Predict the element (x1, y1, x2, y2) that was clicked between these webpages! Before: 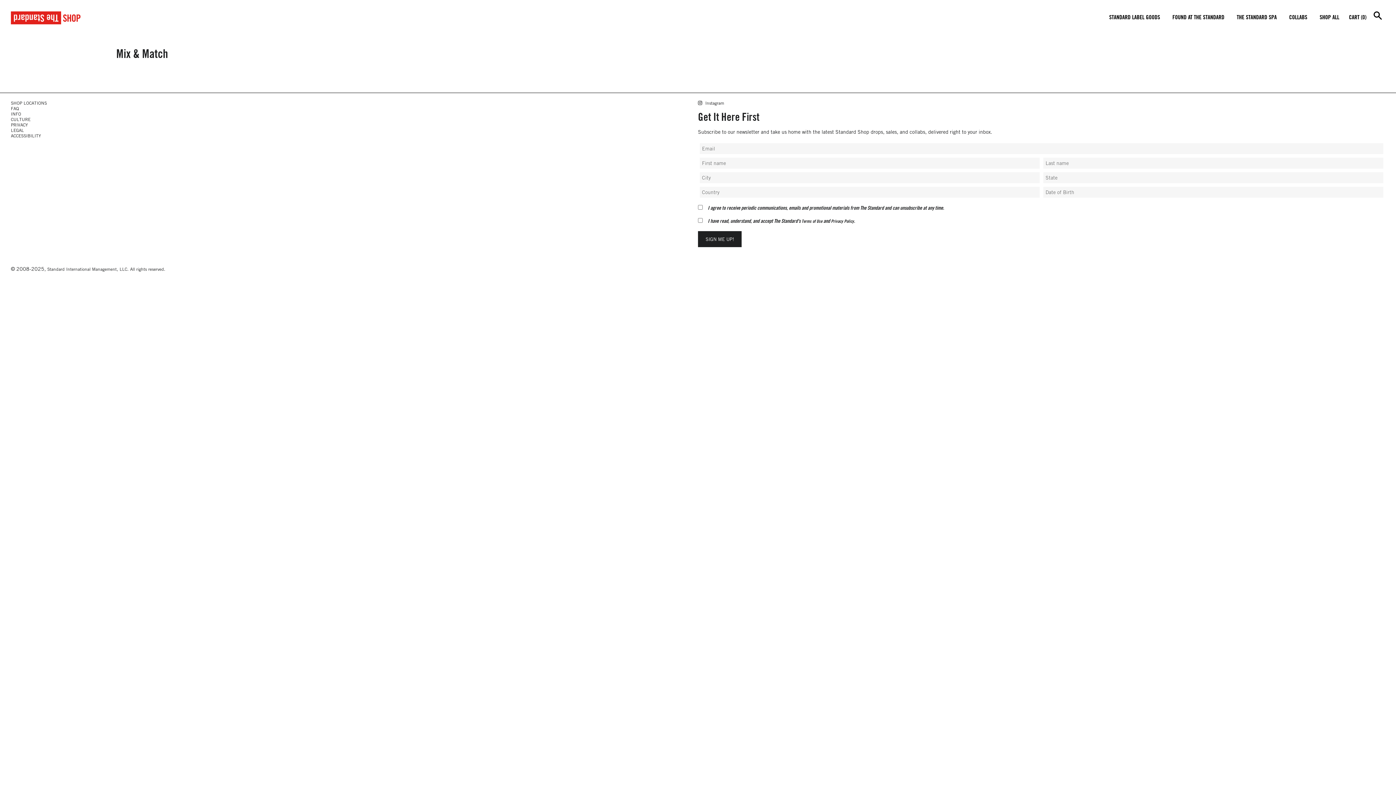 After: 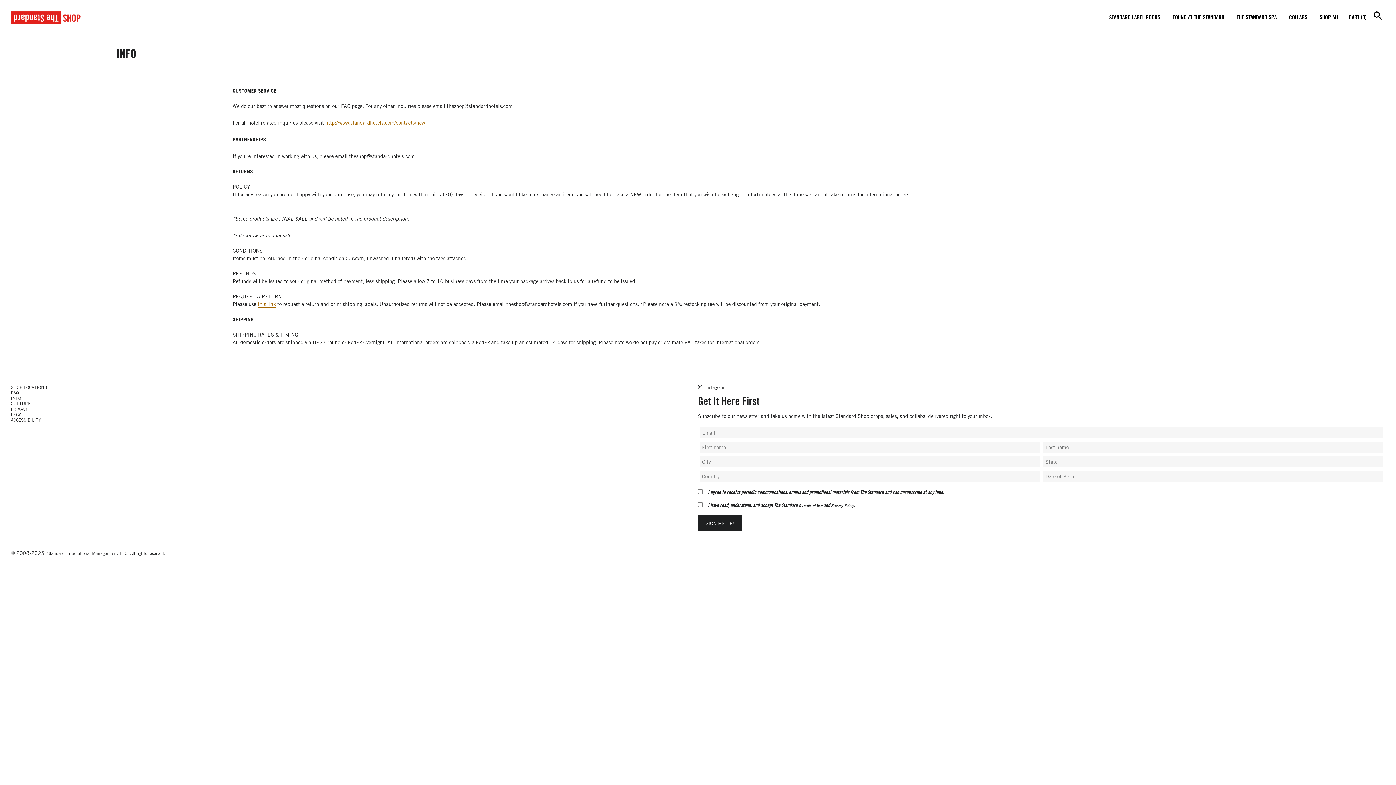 Action: bbox: (10, 110, 21, 116) label: INFO